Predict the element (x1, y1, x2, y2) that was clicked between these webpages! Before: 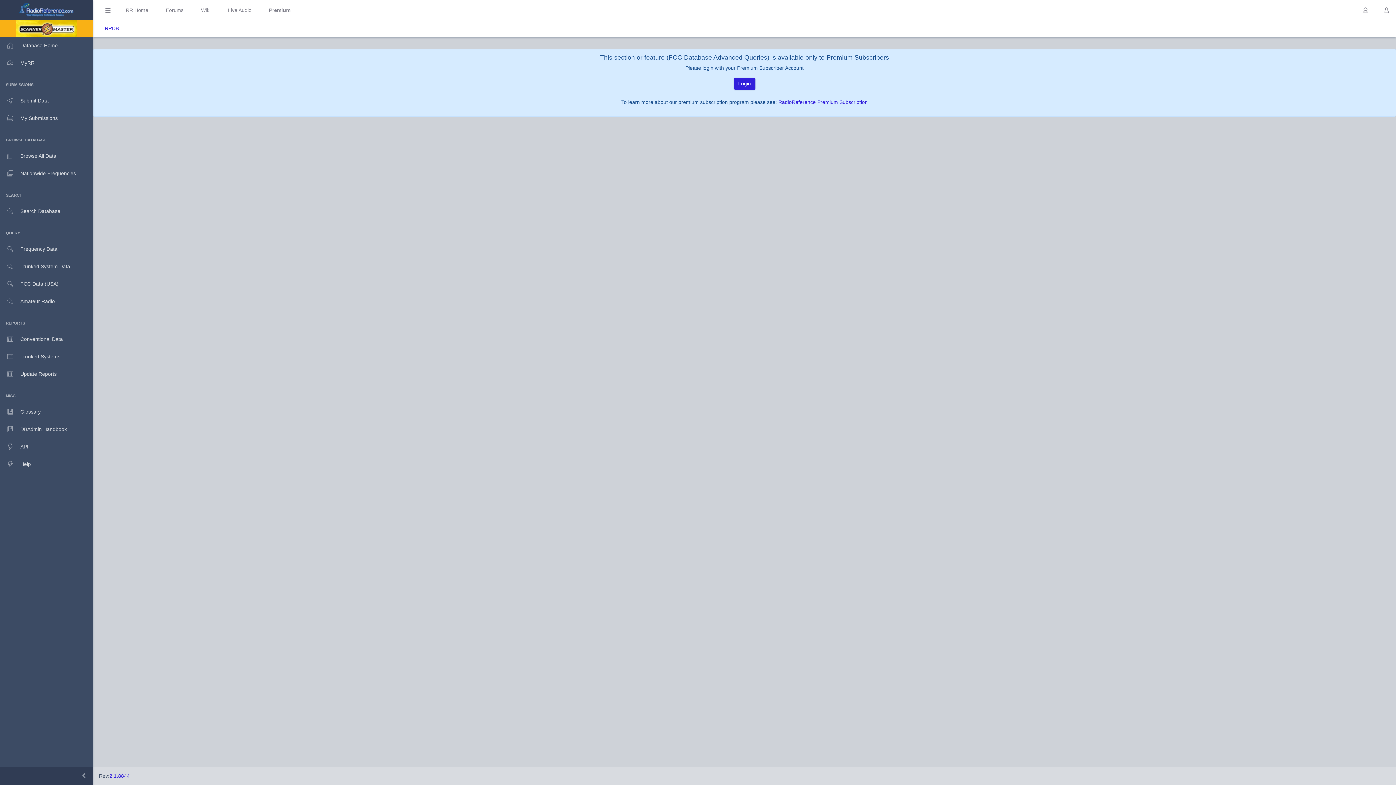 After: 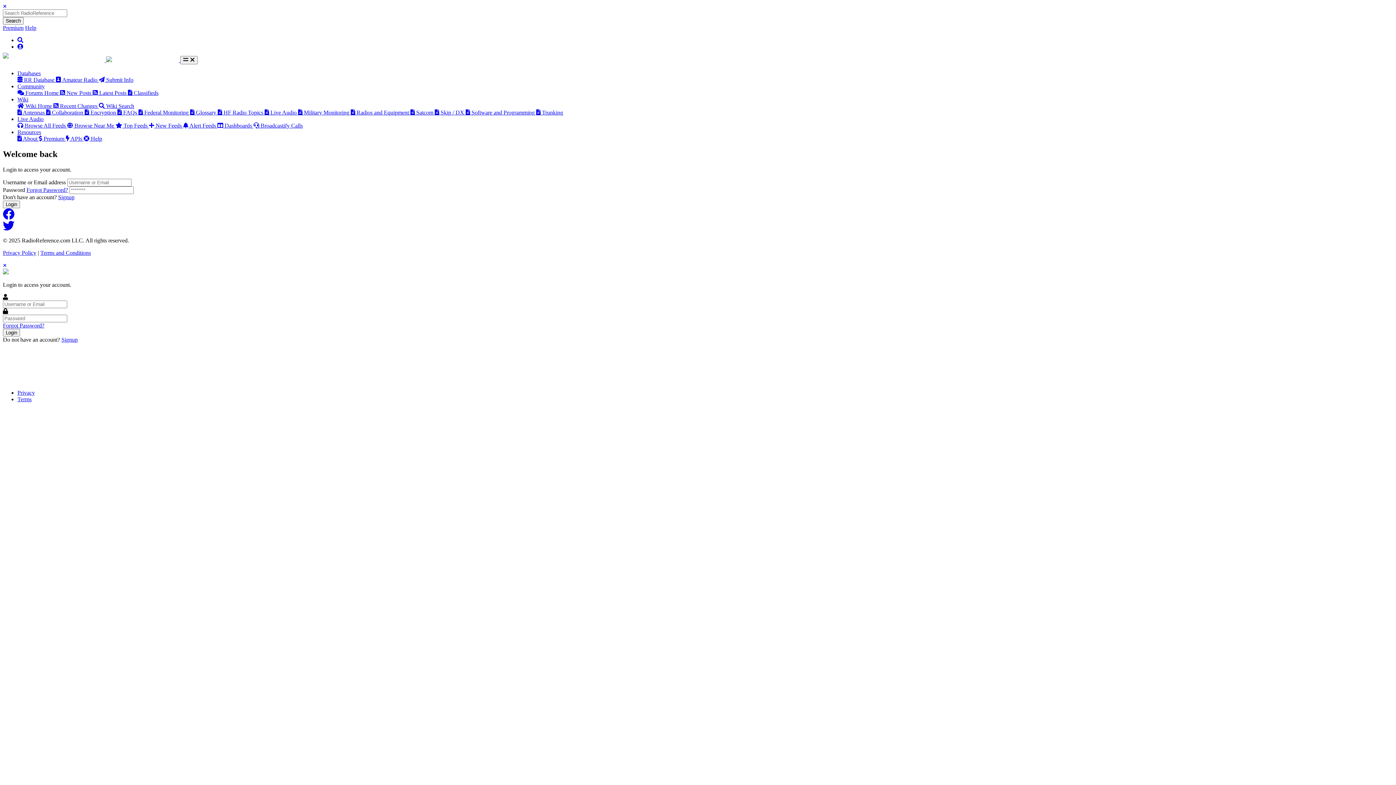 Action: bbox: (734, 80, 755, 86) label: Login